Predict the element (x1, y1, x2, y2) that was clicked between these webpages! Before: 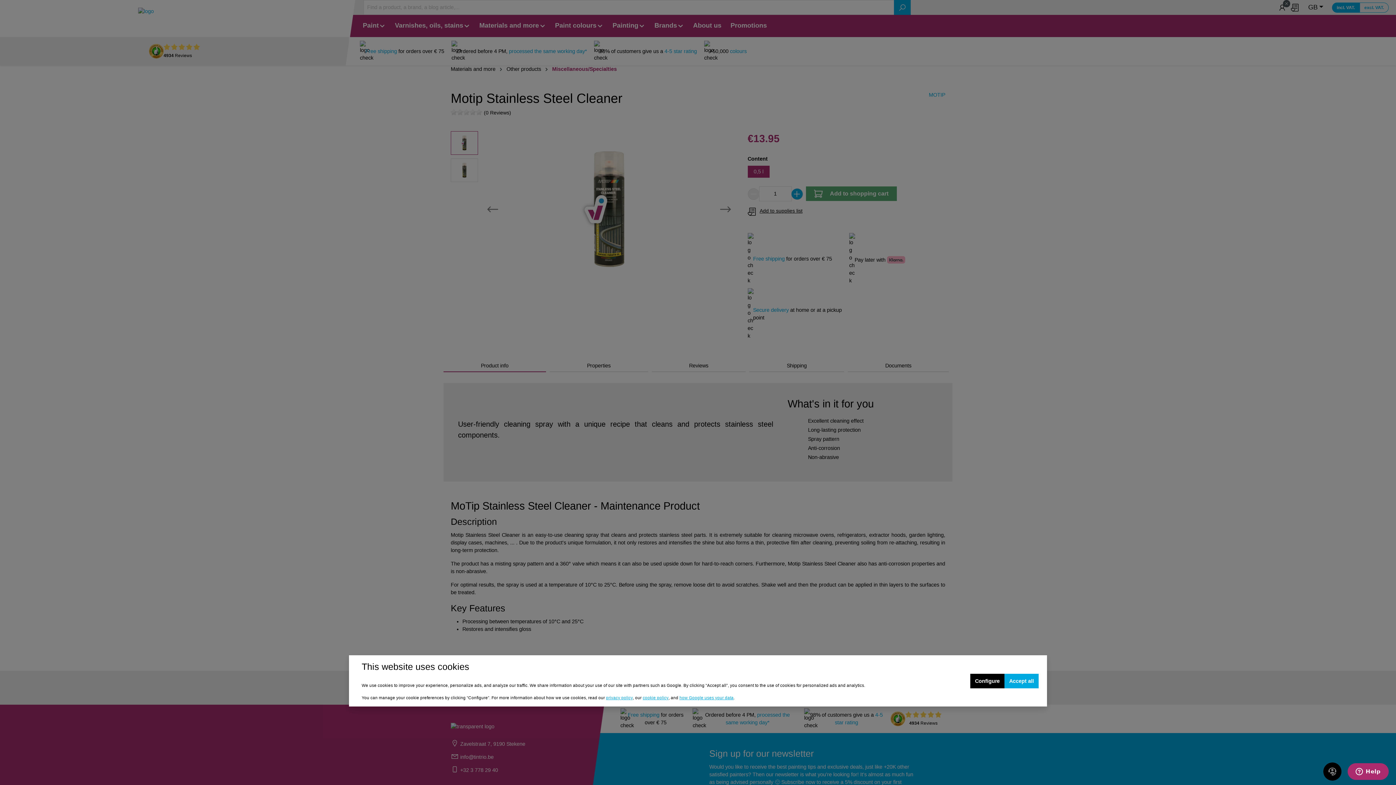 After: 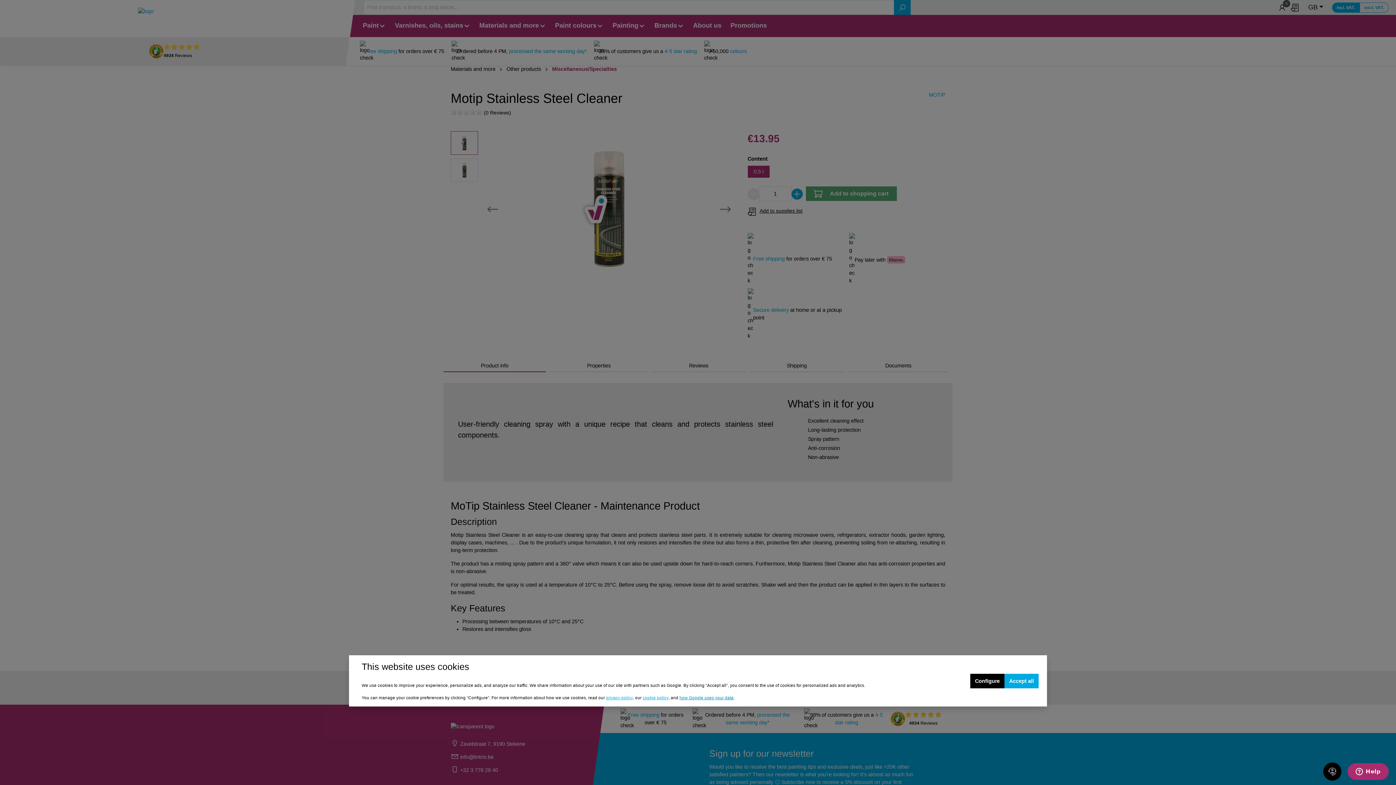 Action: label: how Google uses your data bbox: (679, 695, 733, 701)